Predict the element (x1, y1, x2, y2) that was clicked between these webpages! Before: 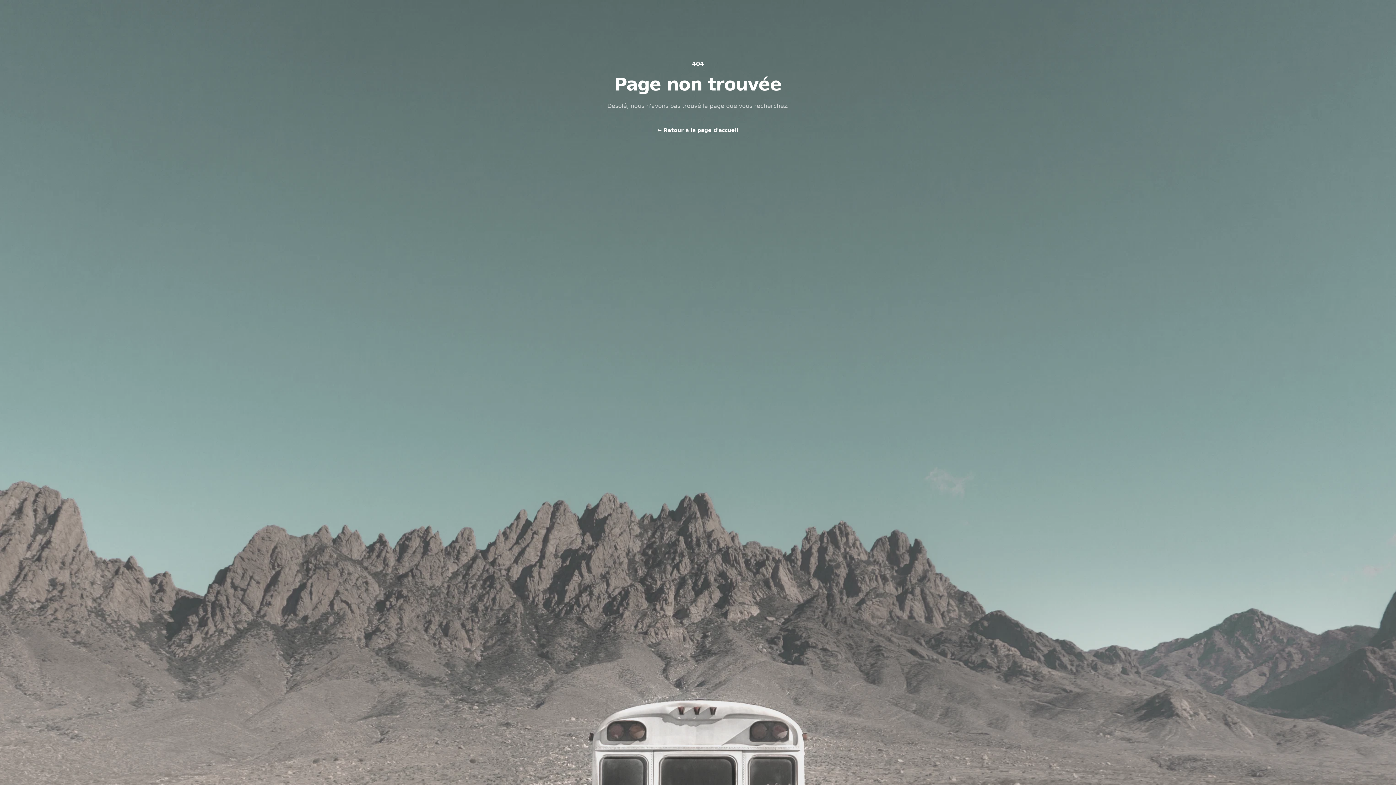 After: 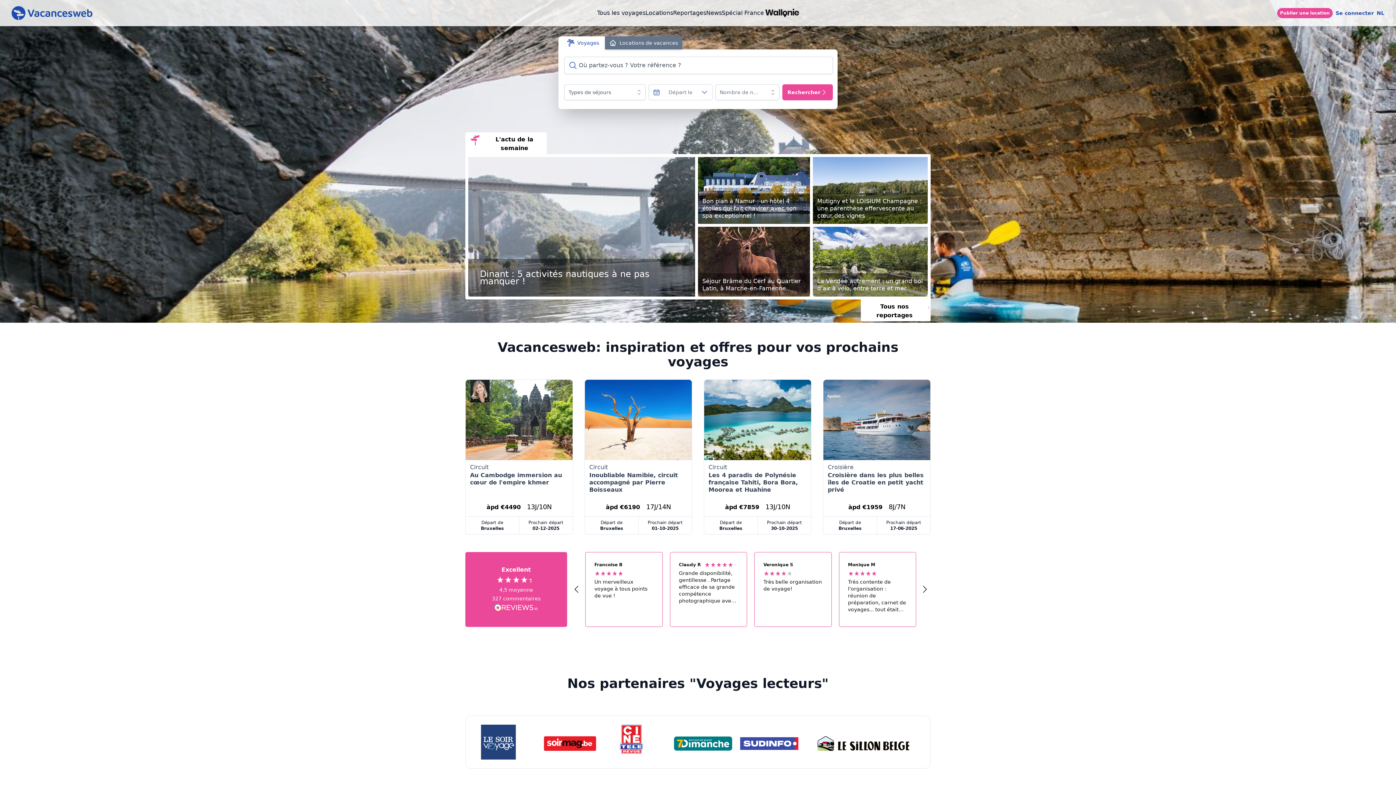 Action: bbox: (657, 125, 738, 135) label: ← Retour à la page d'accueil